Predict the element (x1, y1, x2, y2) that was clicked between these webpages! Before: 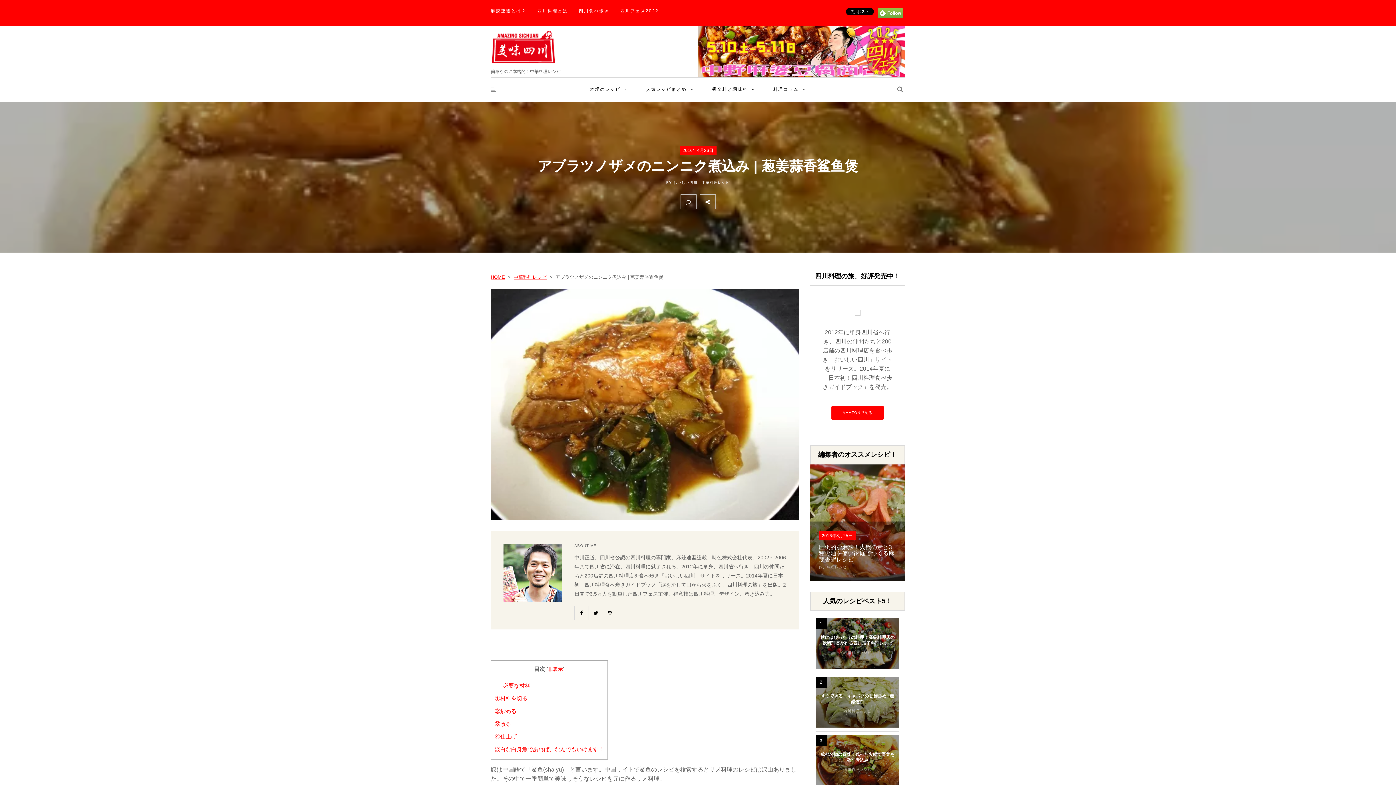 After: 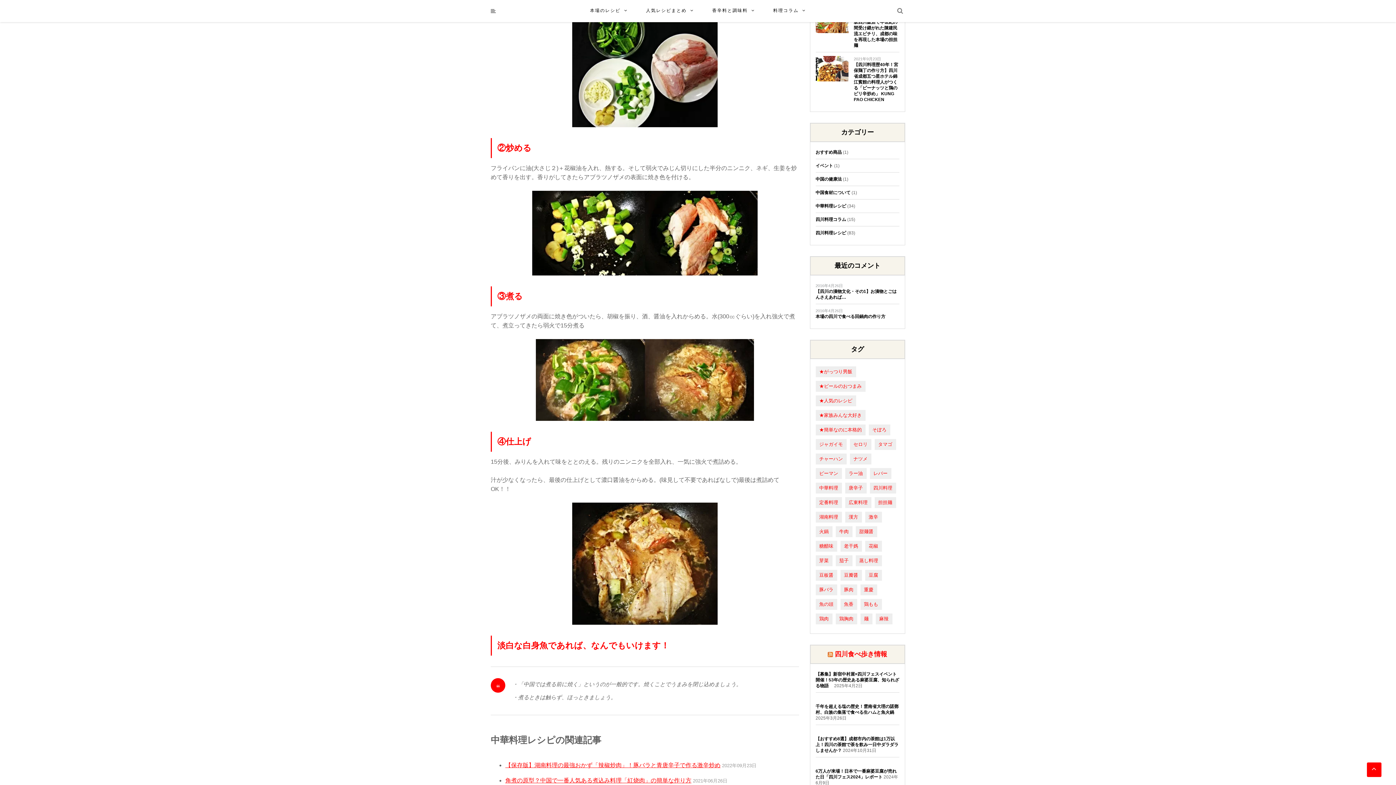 Action: label: ①材料を切る bbox: (494, 695, 527, 701)